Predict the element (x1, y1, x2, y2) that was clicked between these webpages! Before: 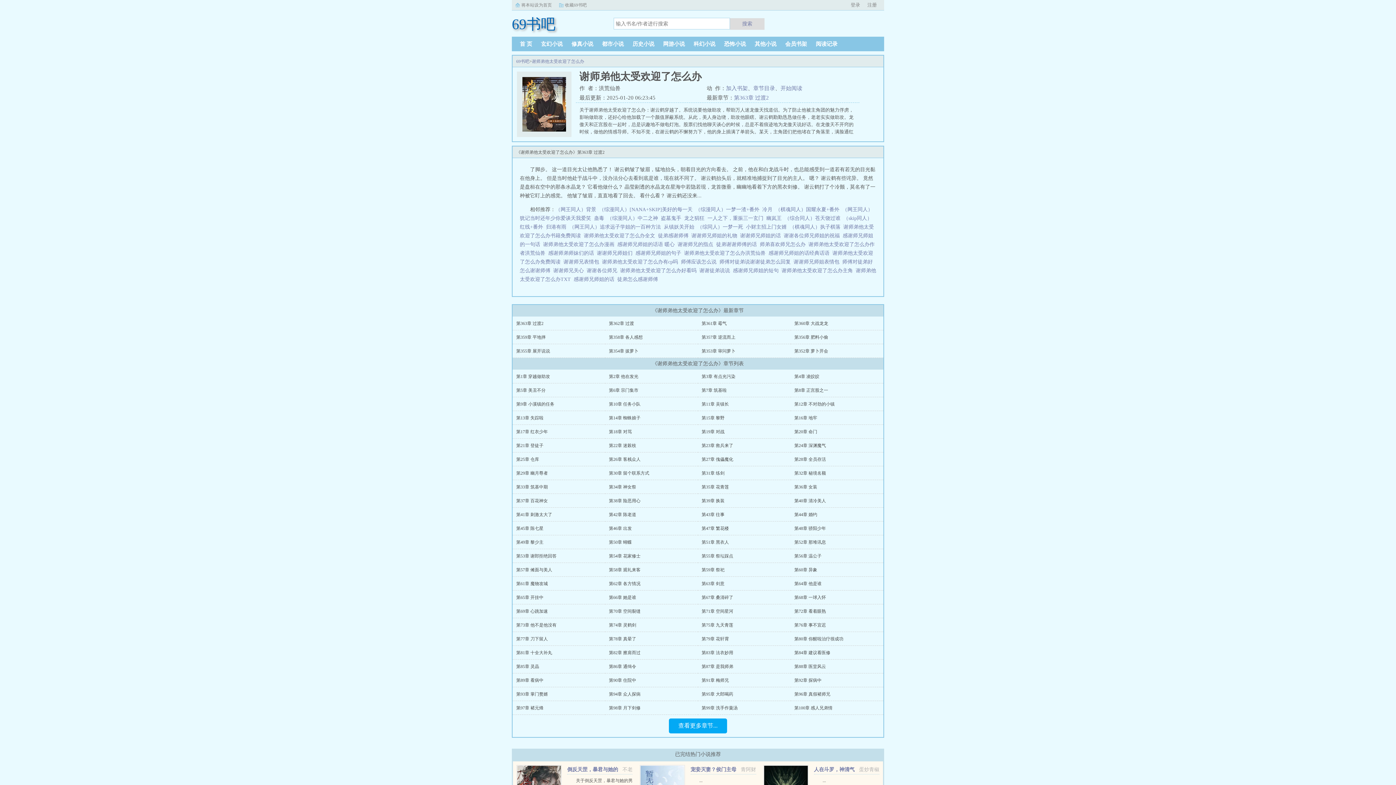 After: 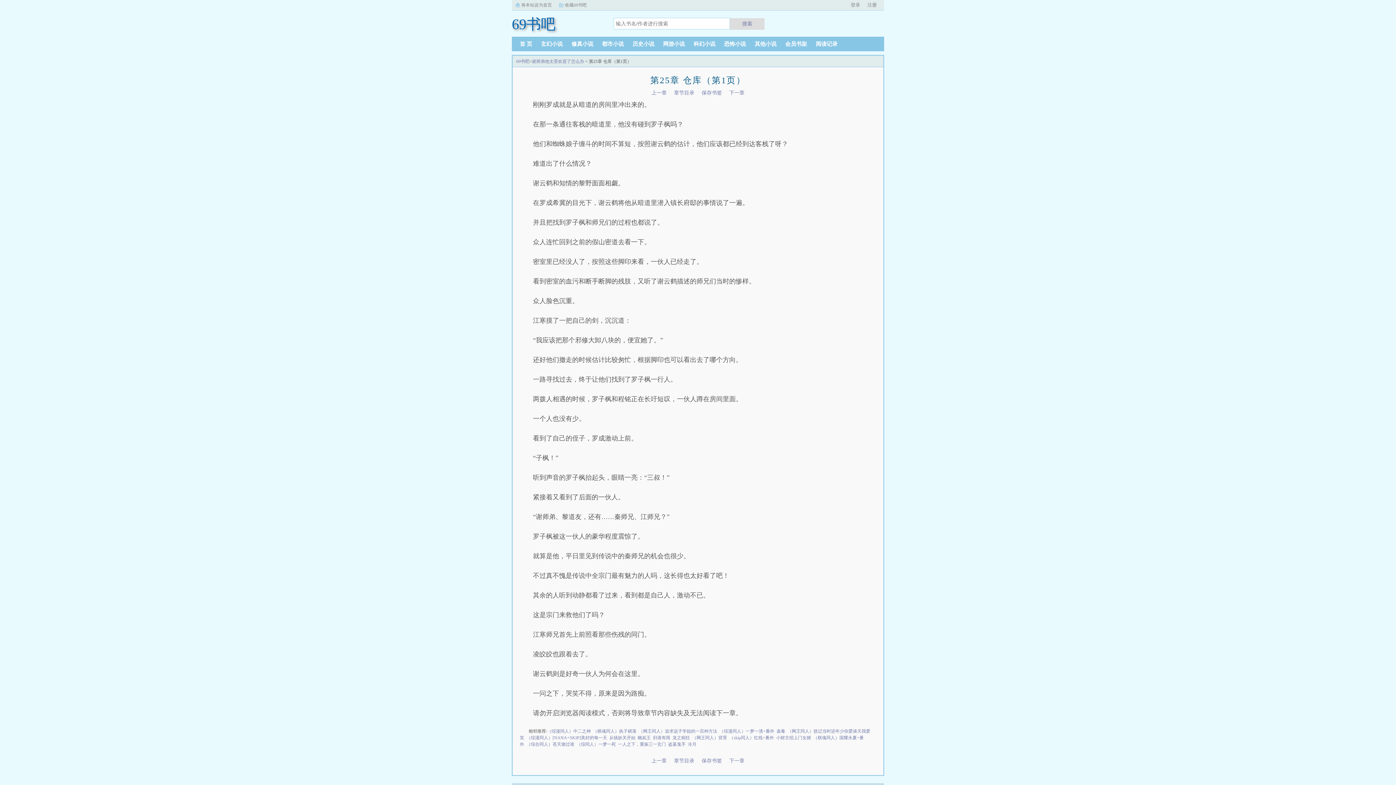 Action: bbox: (516, 457, 539, 462) label: 第25章 仓库